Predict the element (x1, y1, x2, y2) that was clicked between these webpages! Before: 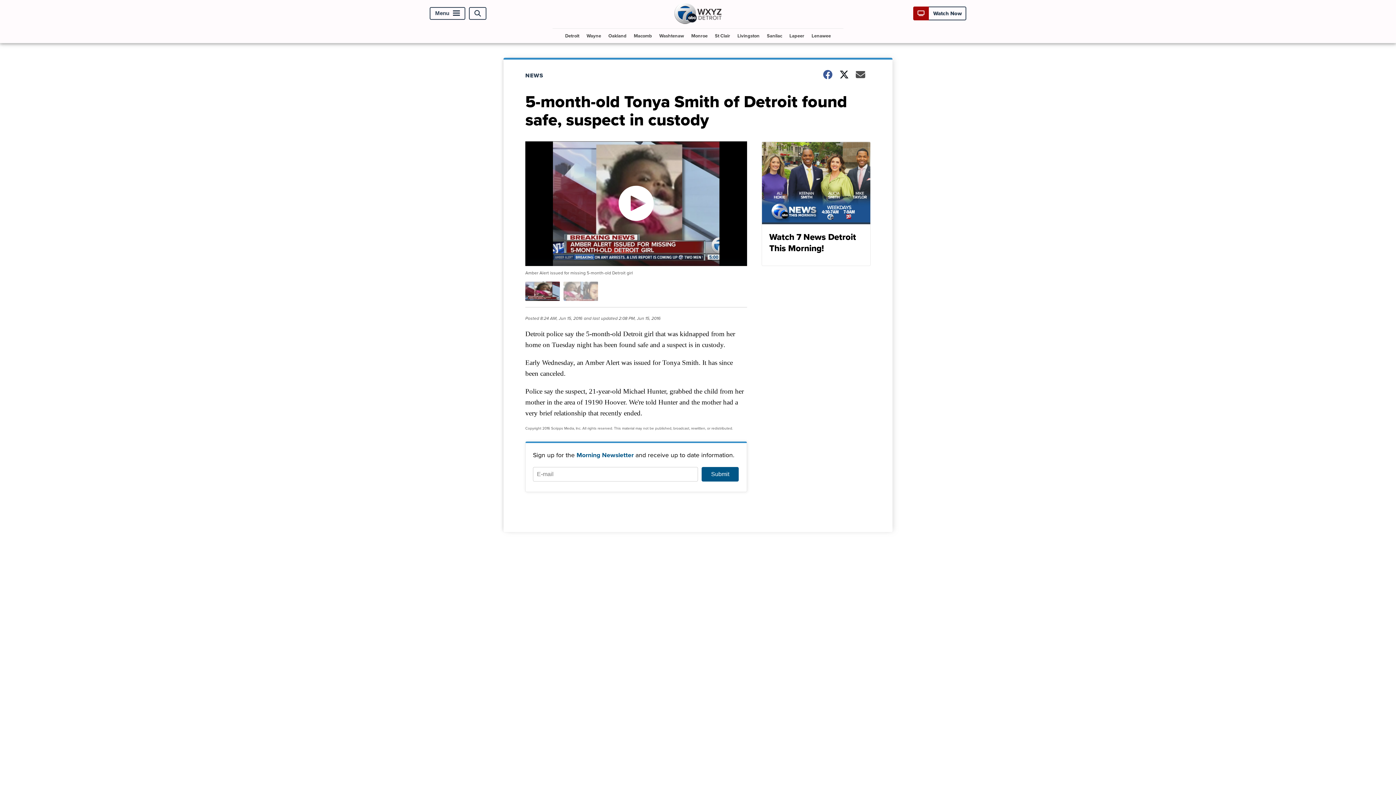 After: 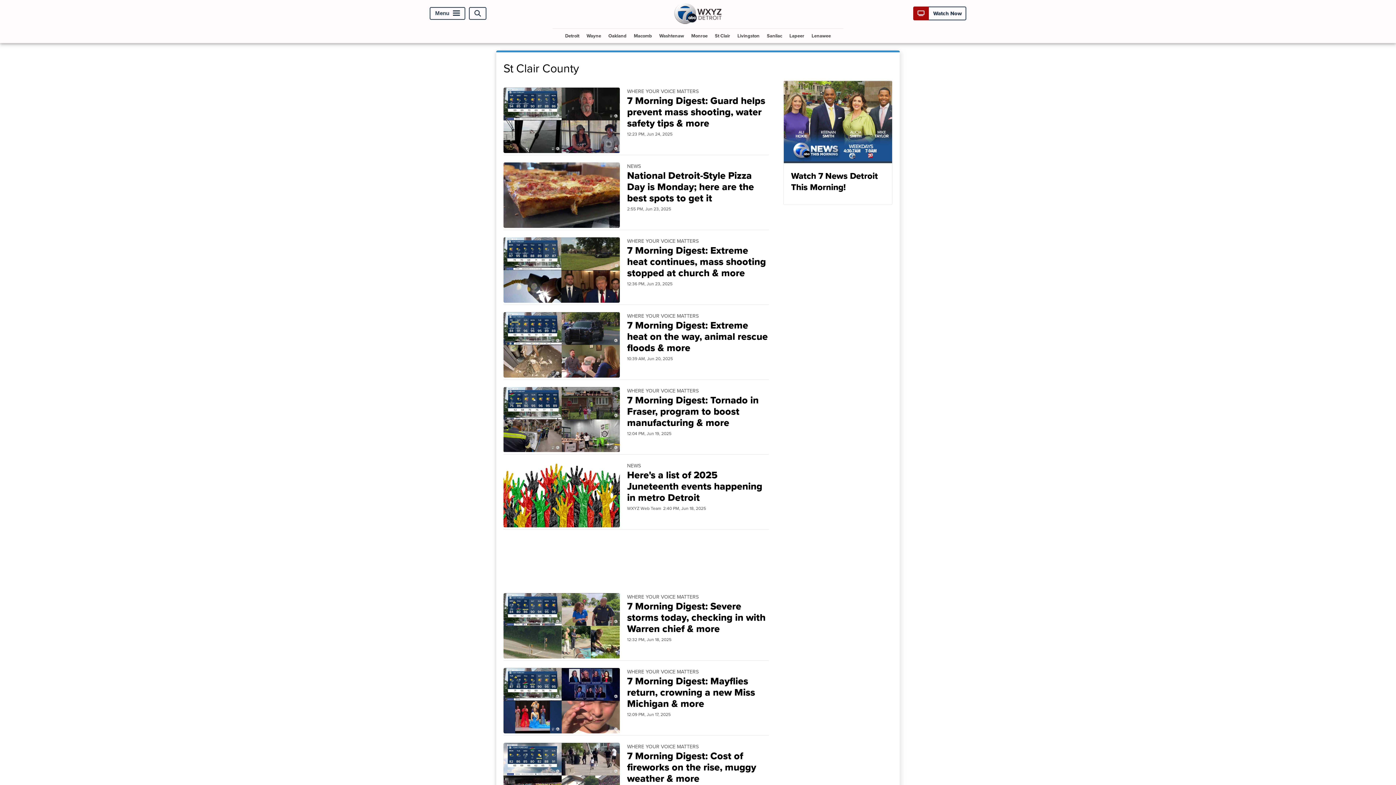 Action: label: St Clair bbox: (712, 28, 733, 42)